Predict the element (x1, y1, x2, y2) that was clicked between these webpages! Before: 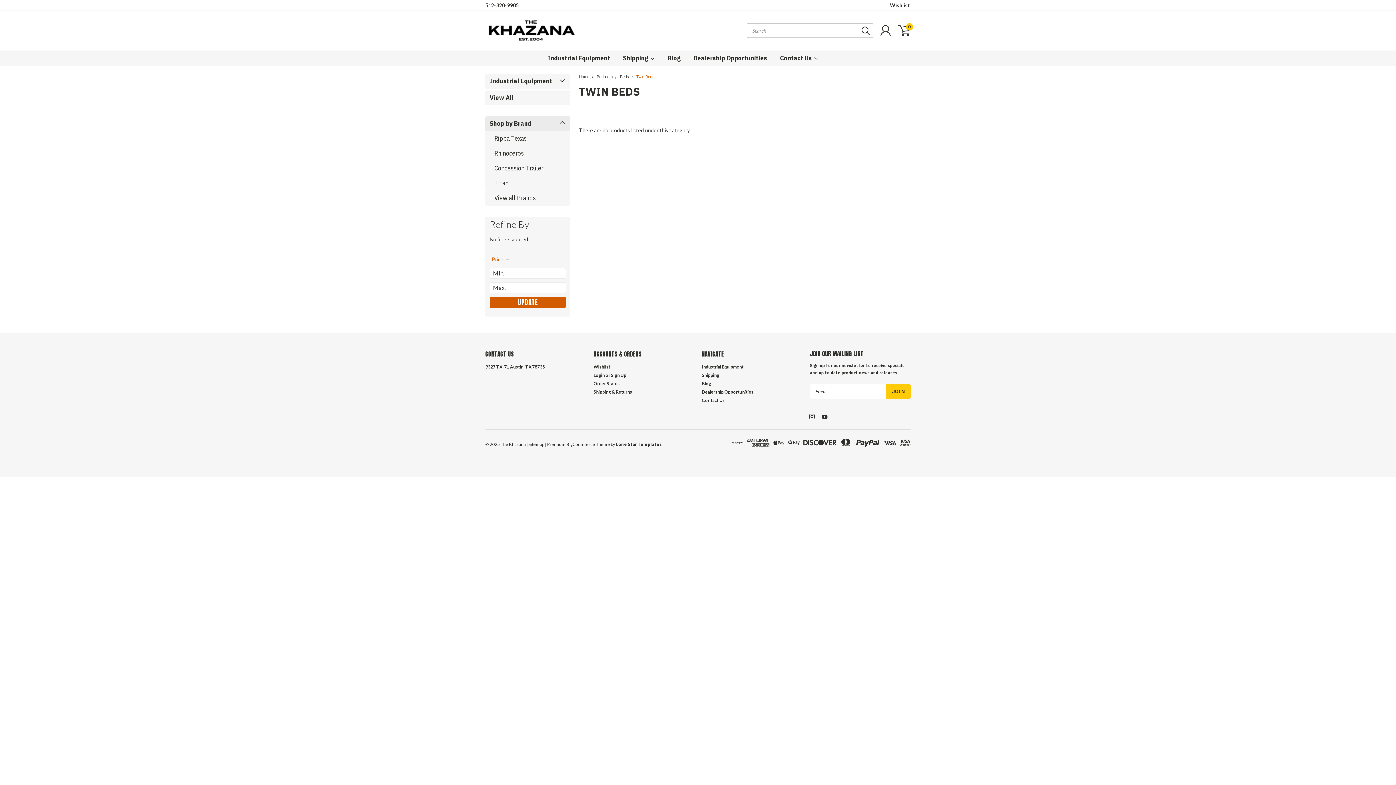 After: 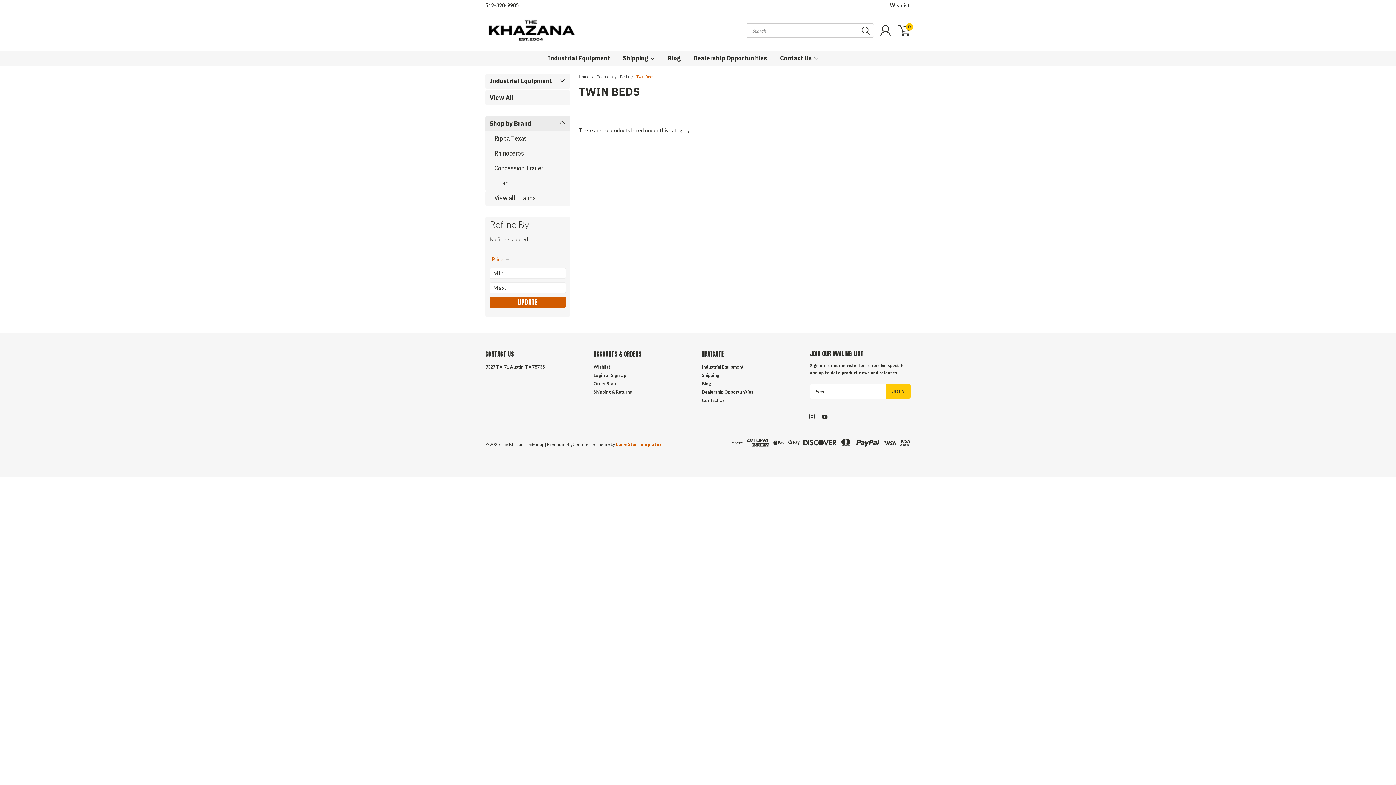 Action: bbox: (616, 441, 661, 447) label: Lone Star Templates